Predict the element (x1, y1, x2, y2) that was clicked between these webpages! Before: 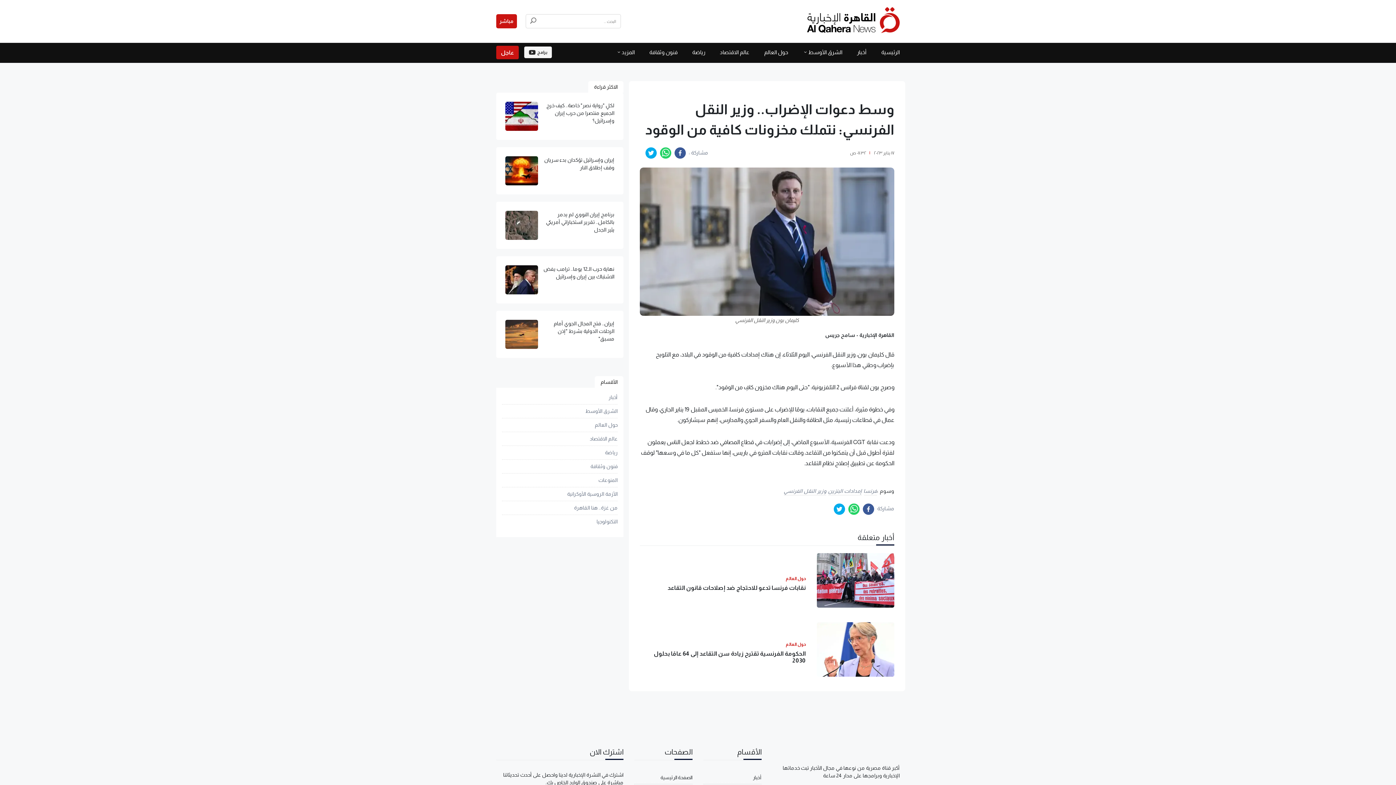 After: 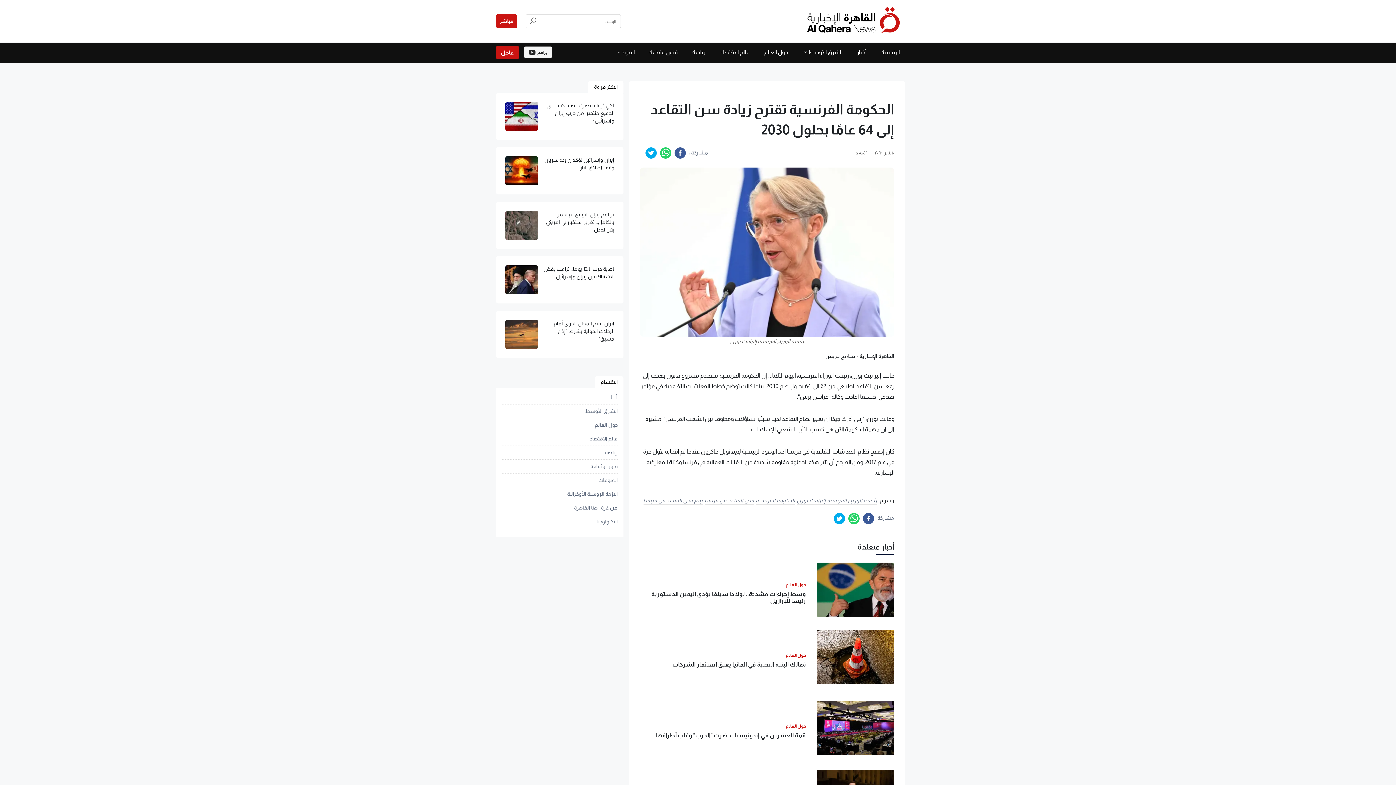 Action: bbox: (816, 622, 894, 676)